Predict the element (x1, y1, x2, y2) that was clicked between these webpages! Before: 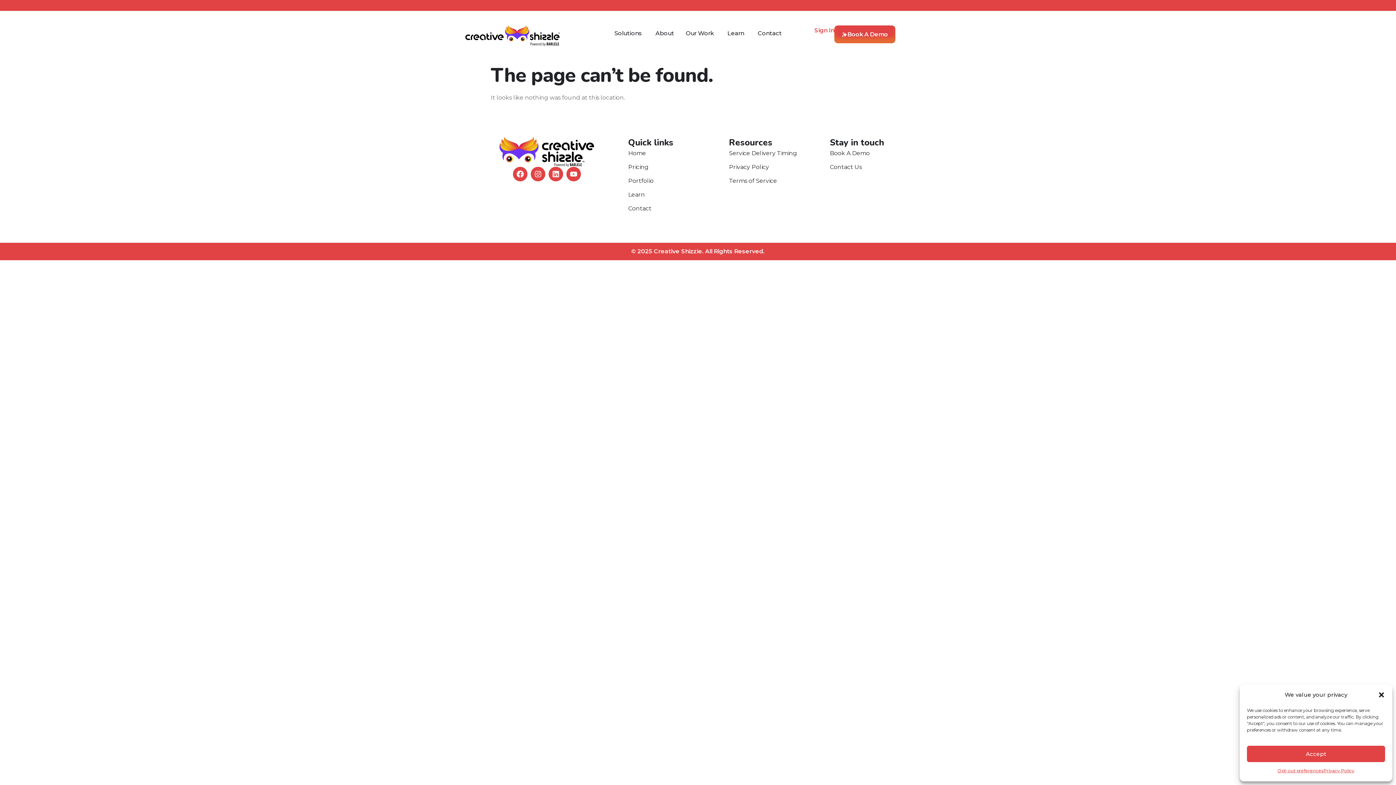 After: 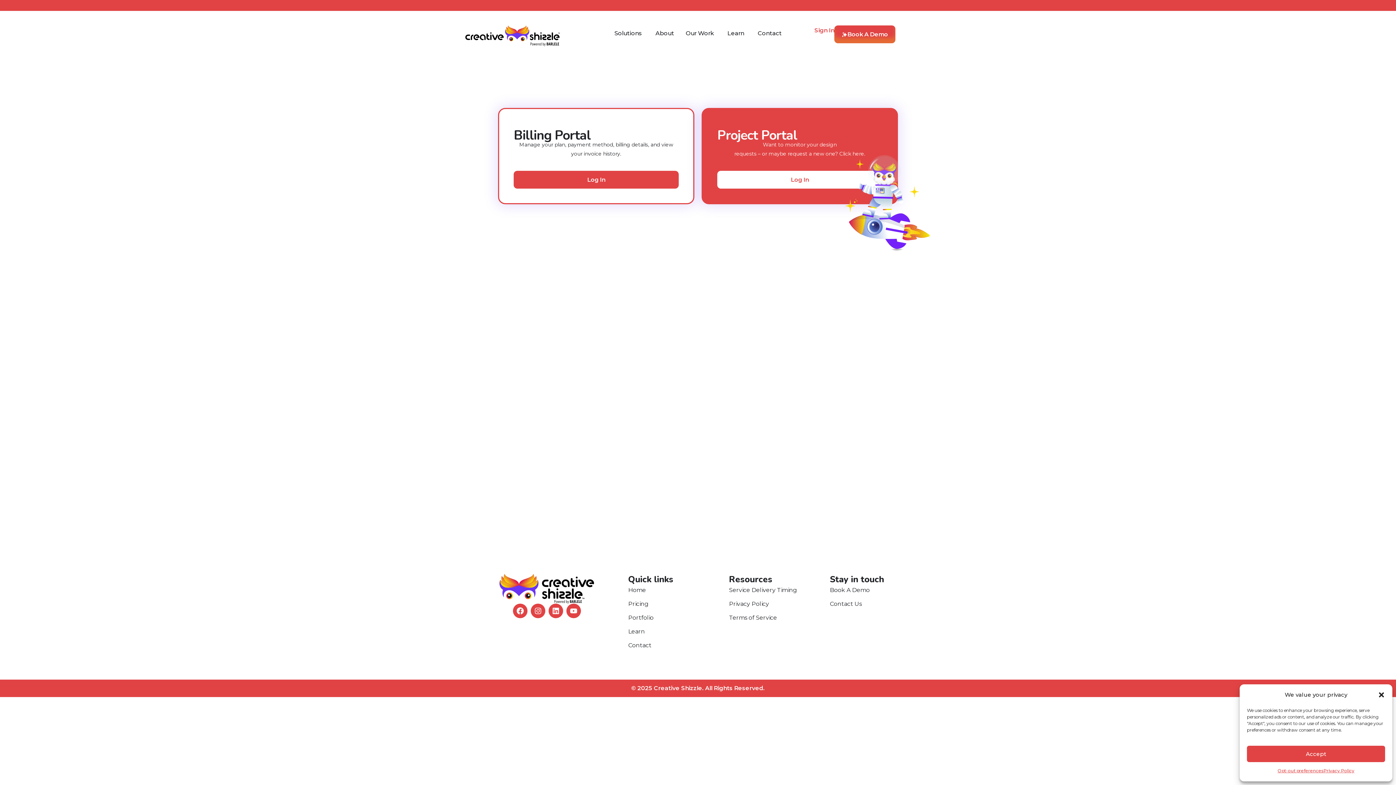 Action: label: Sign In bbox: (814, 25, 834, 35)